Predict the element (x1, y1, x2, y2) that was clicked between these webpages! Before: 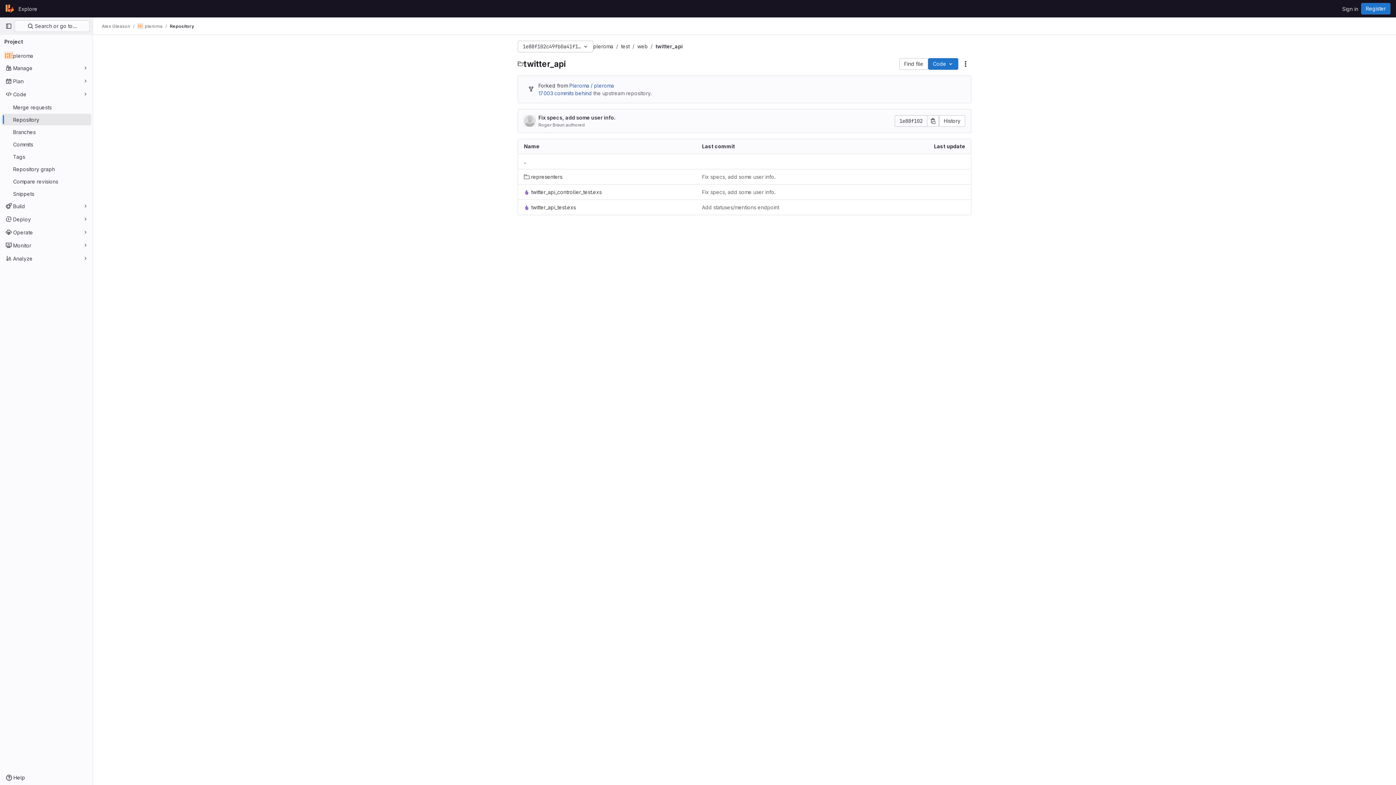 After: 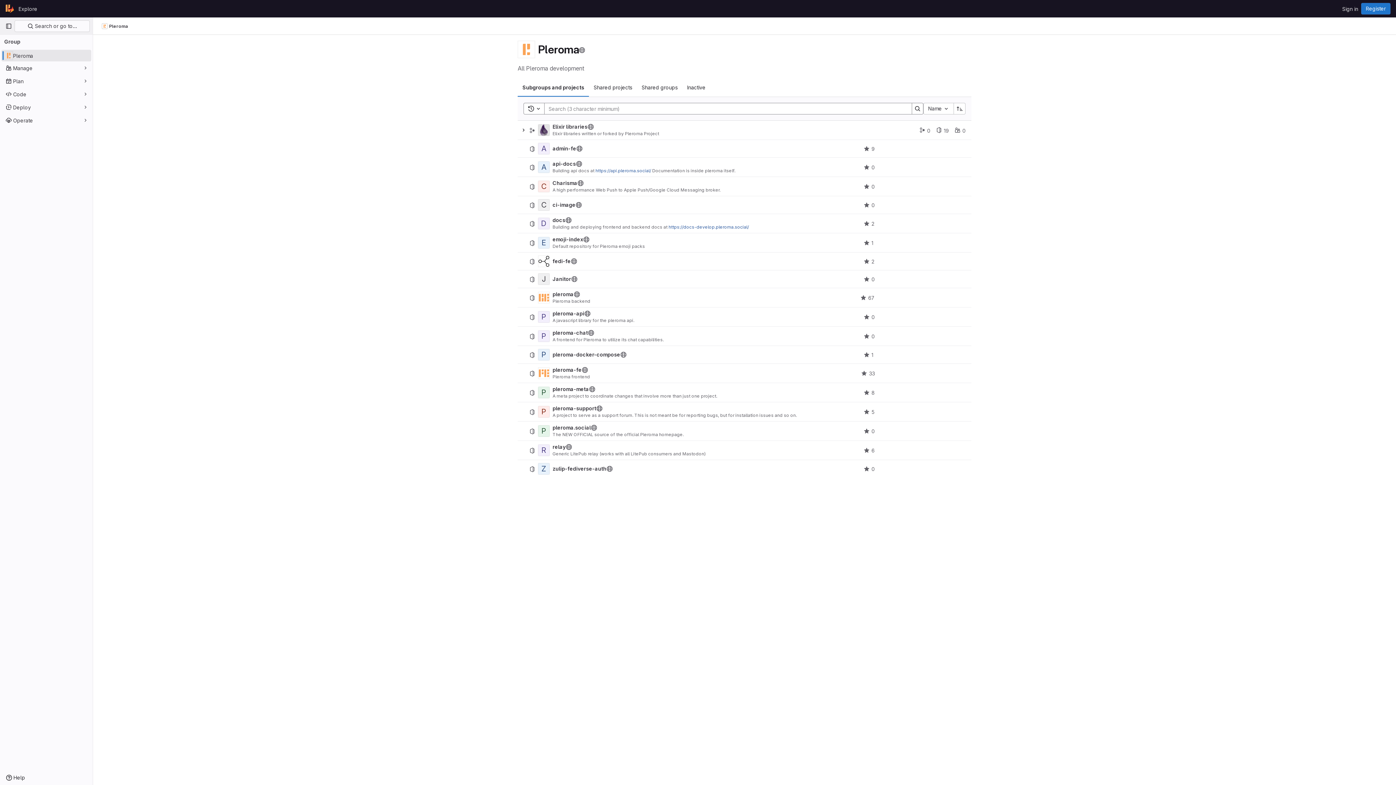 Action: bbox: (4, 2, 15, 14) label: Homepage